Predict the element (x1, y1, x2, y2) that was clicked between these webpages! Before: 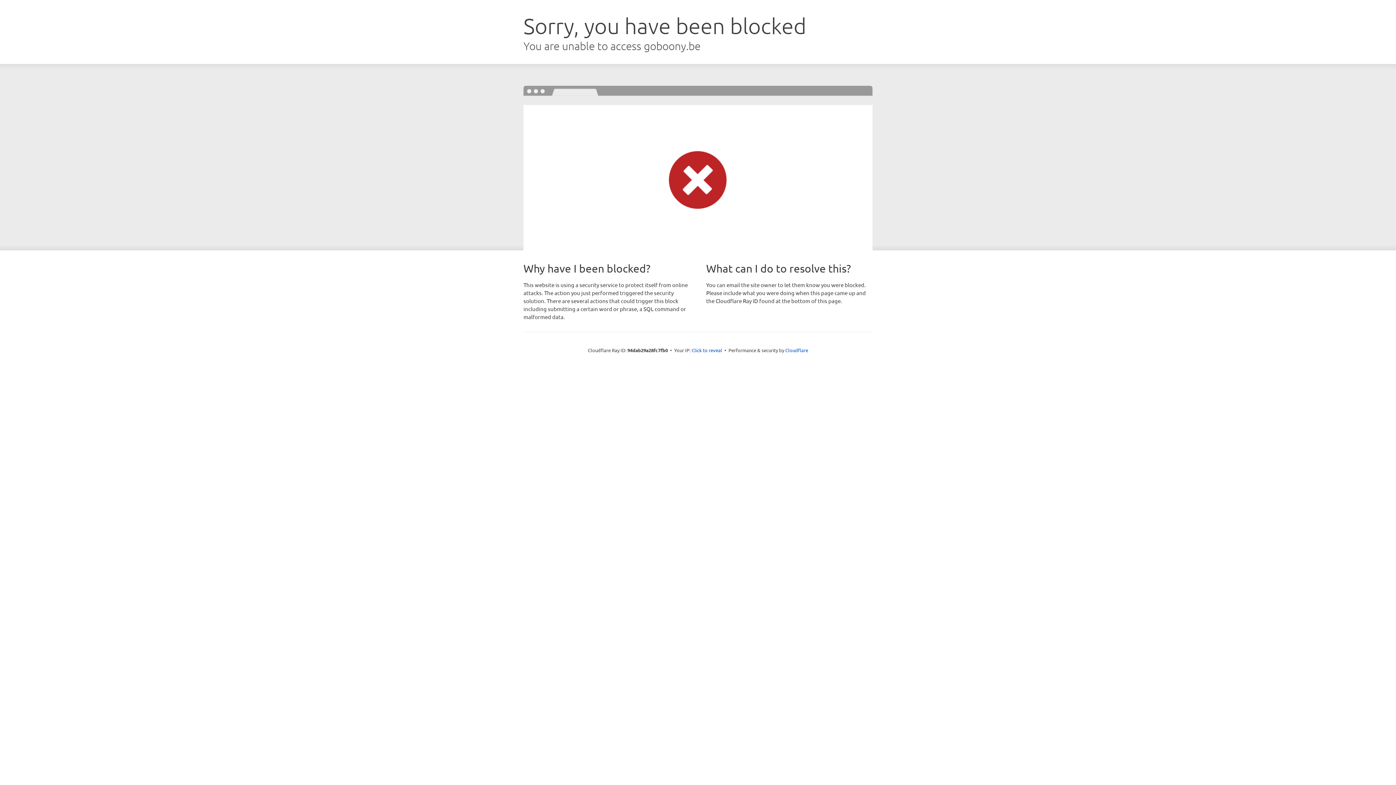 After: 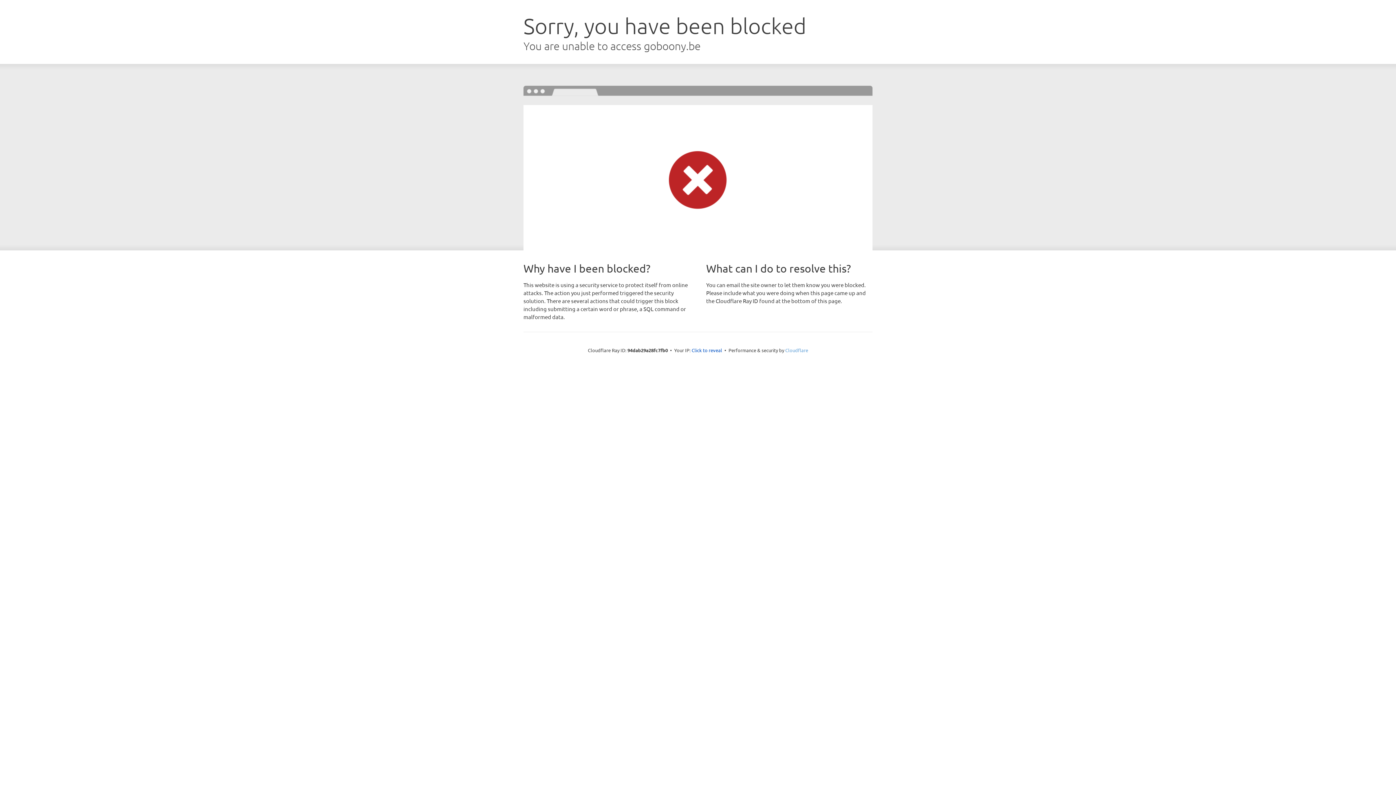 Action: label: Cloudflare bbox: (785, 347, 808, 353)